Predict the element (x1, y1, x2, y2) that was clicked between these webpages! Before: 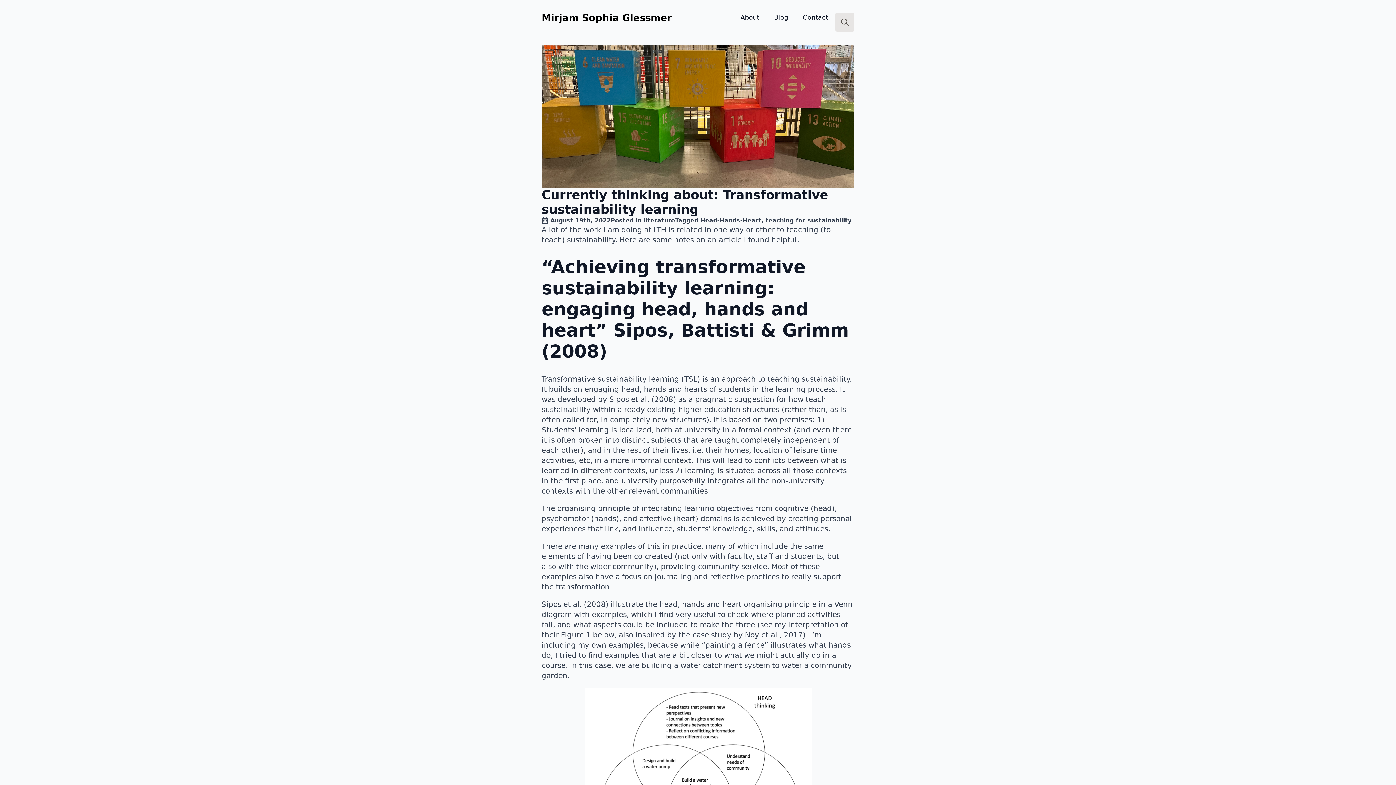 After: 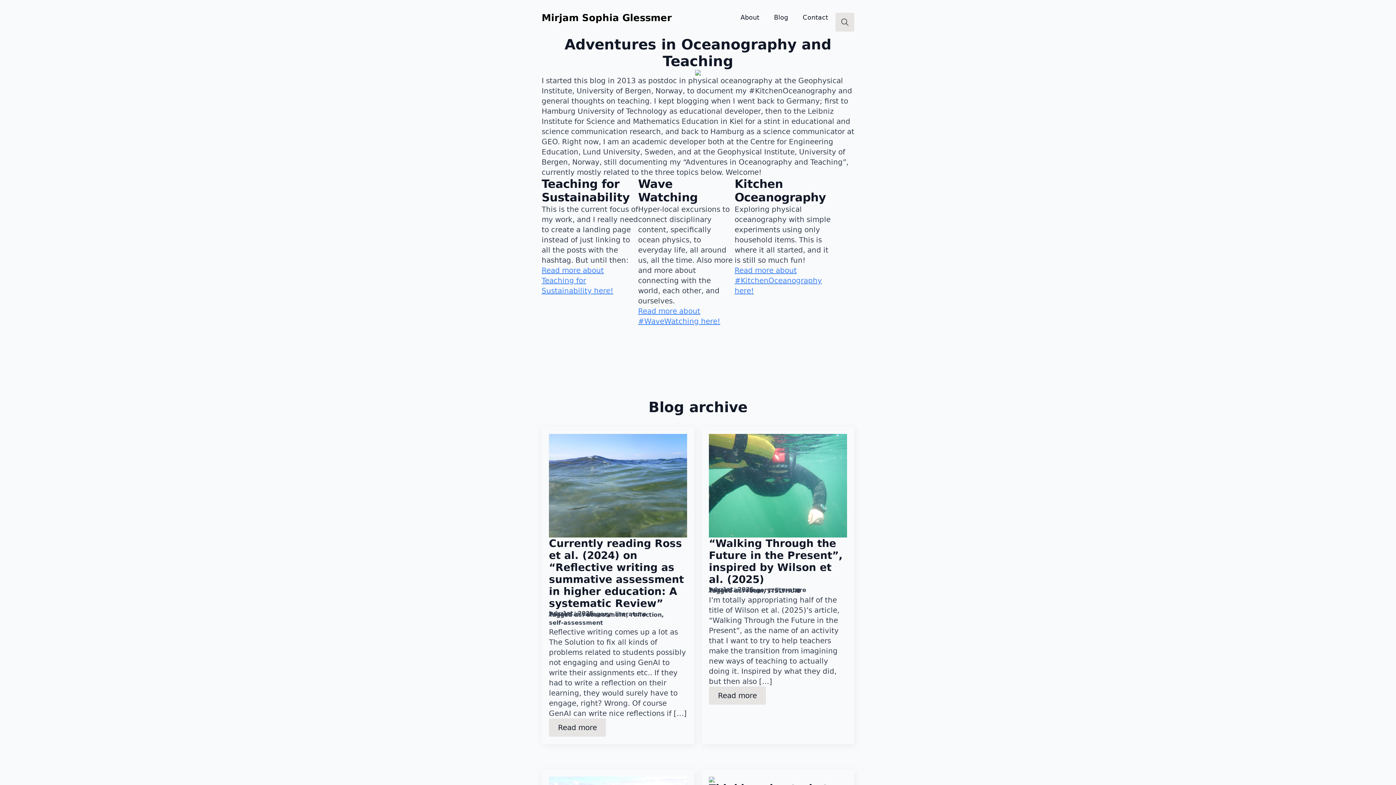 Action: bbox: (733, 7, 766, 28) label: About